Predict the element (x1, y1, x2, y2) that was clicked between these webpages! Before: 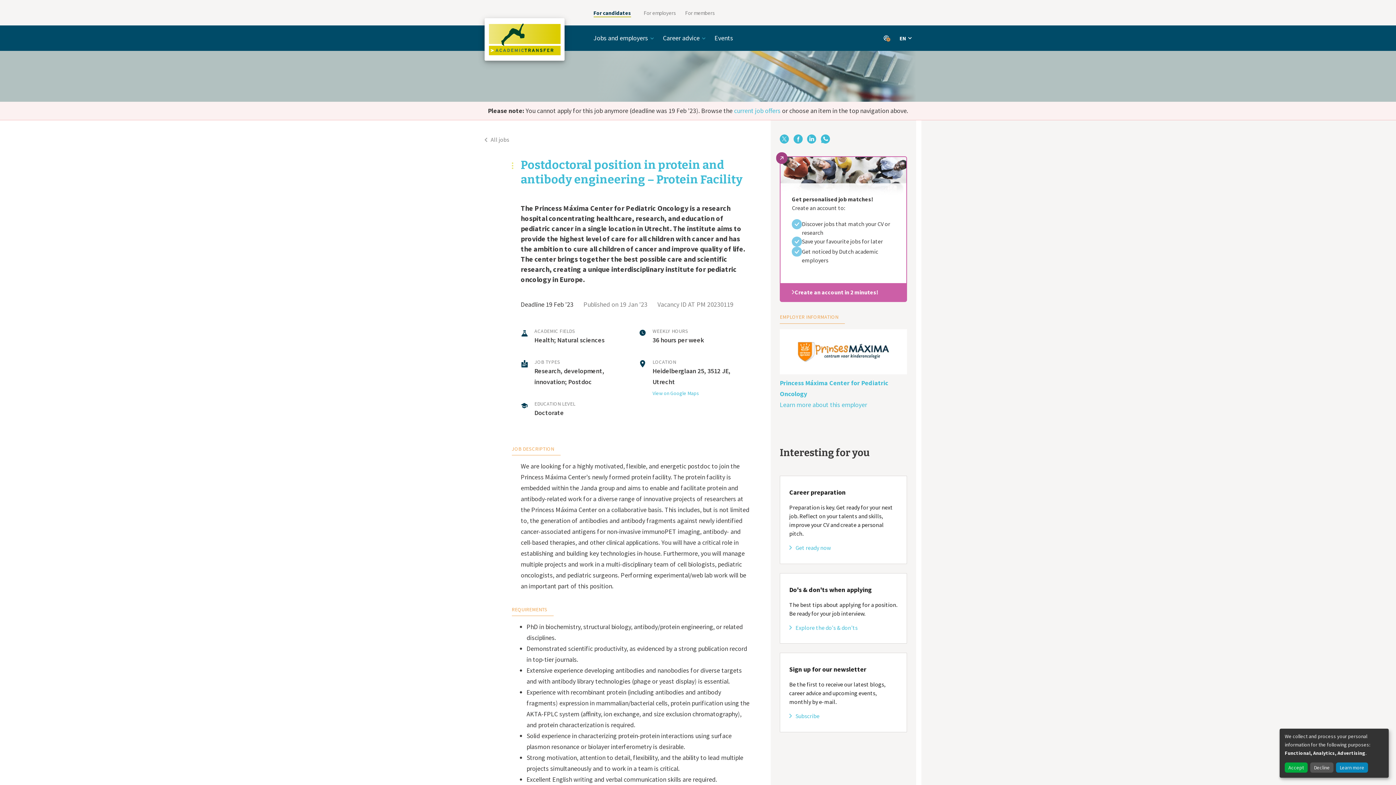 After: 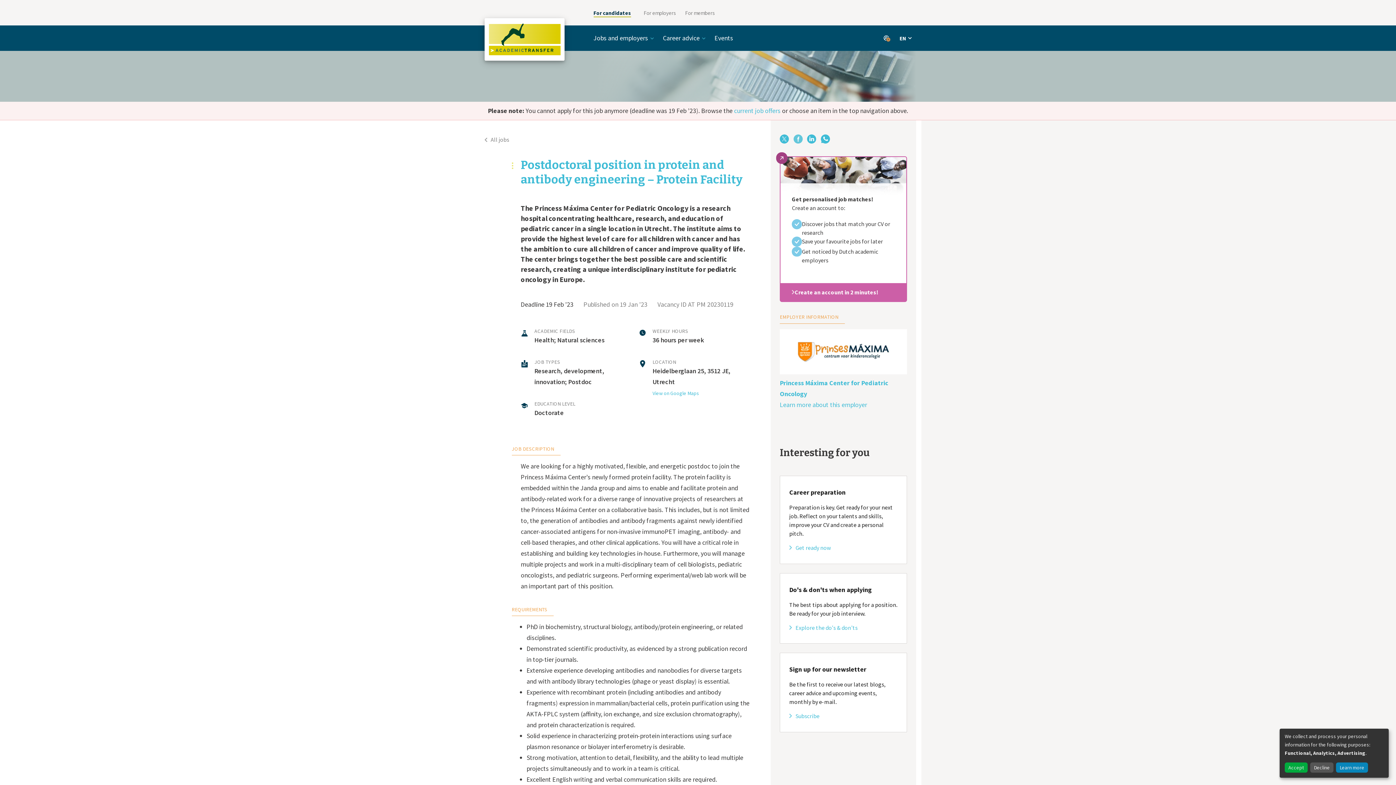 Action: bbox: (793, 134, 802, 143)